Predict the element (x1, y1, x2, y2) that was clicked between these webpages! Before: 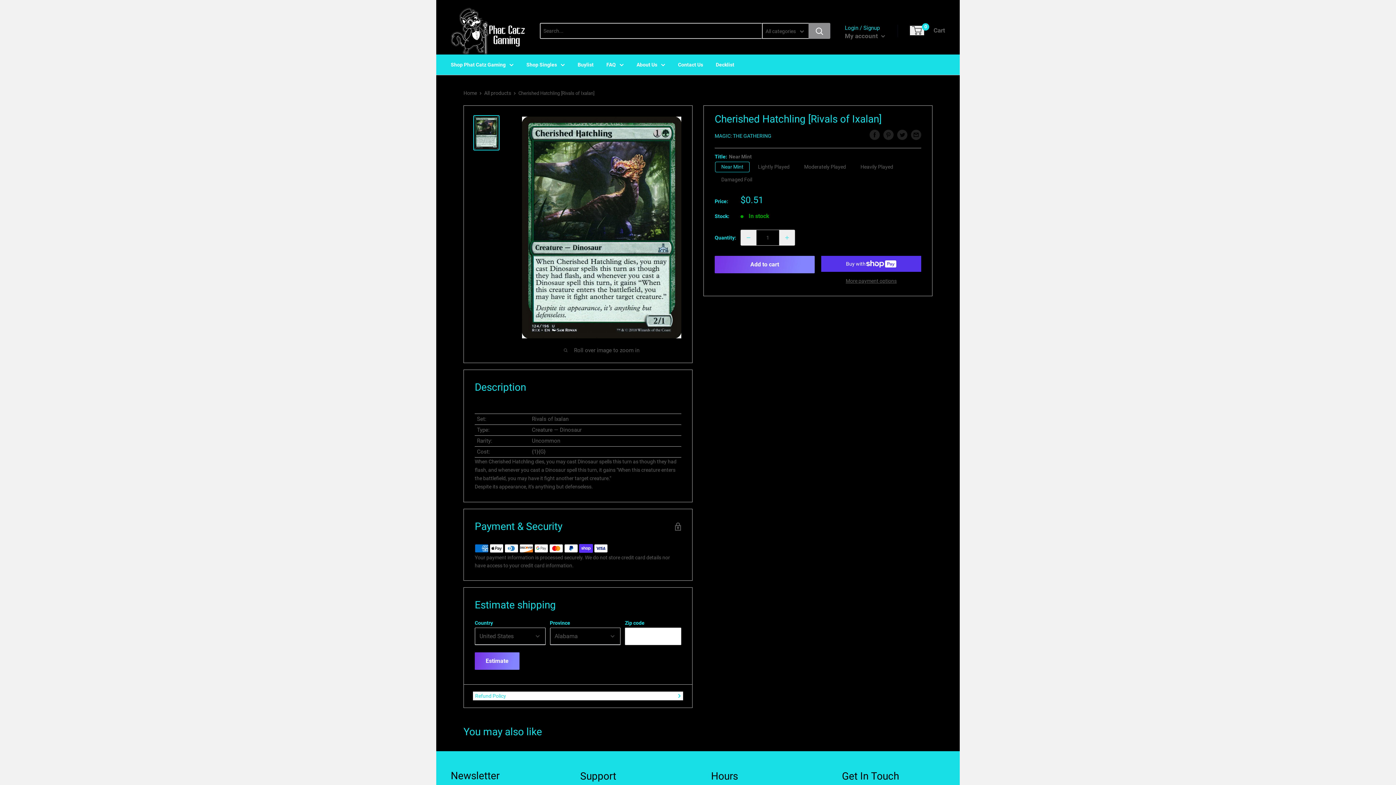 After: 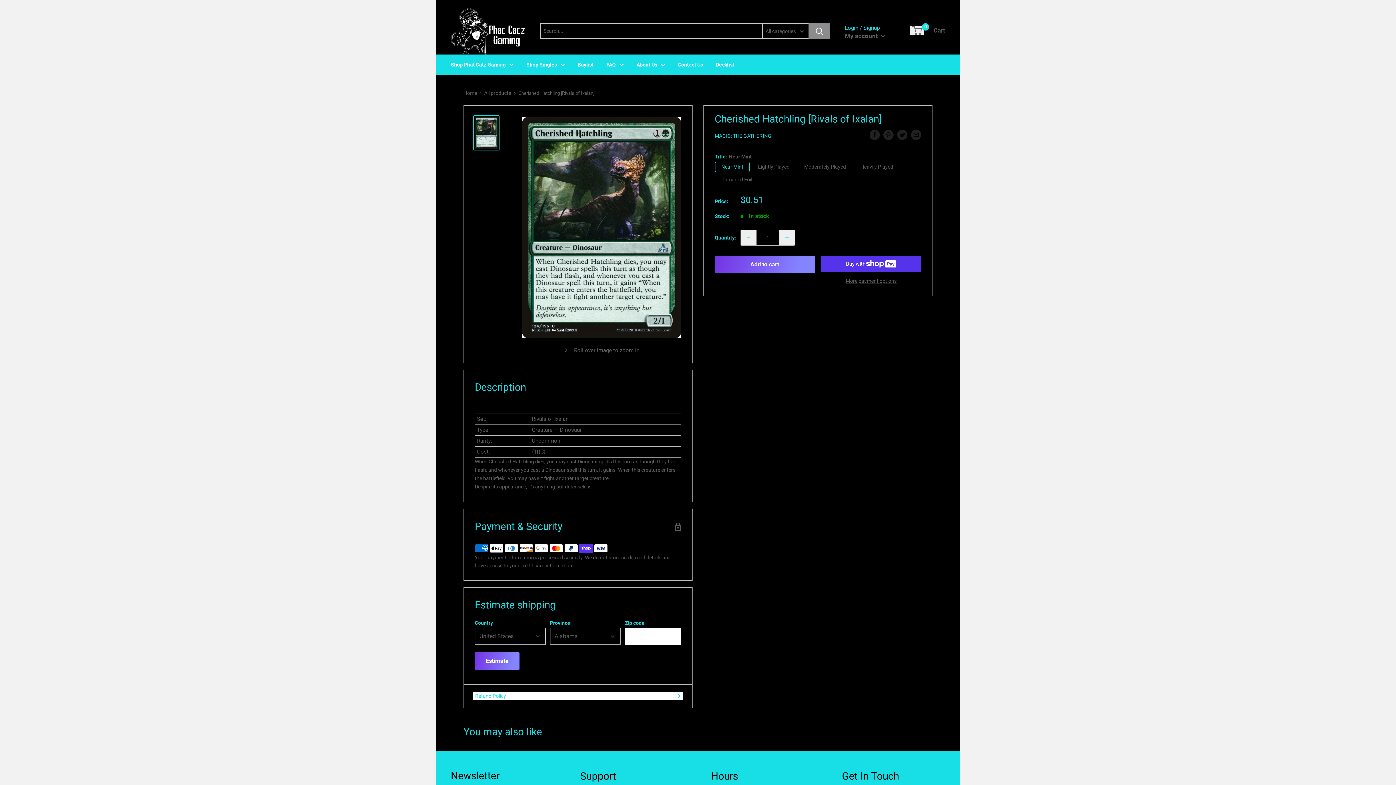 Action: bbox: (808, 22, 830, 38) label: Search